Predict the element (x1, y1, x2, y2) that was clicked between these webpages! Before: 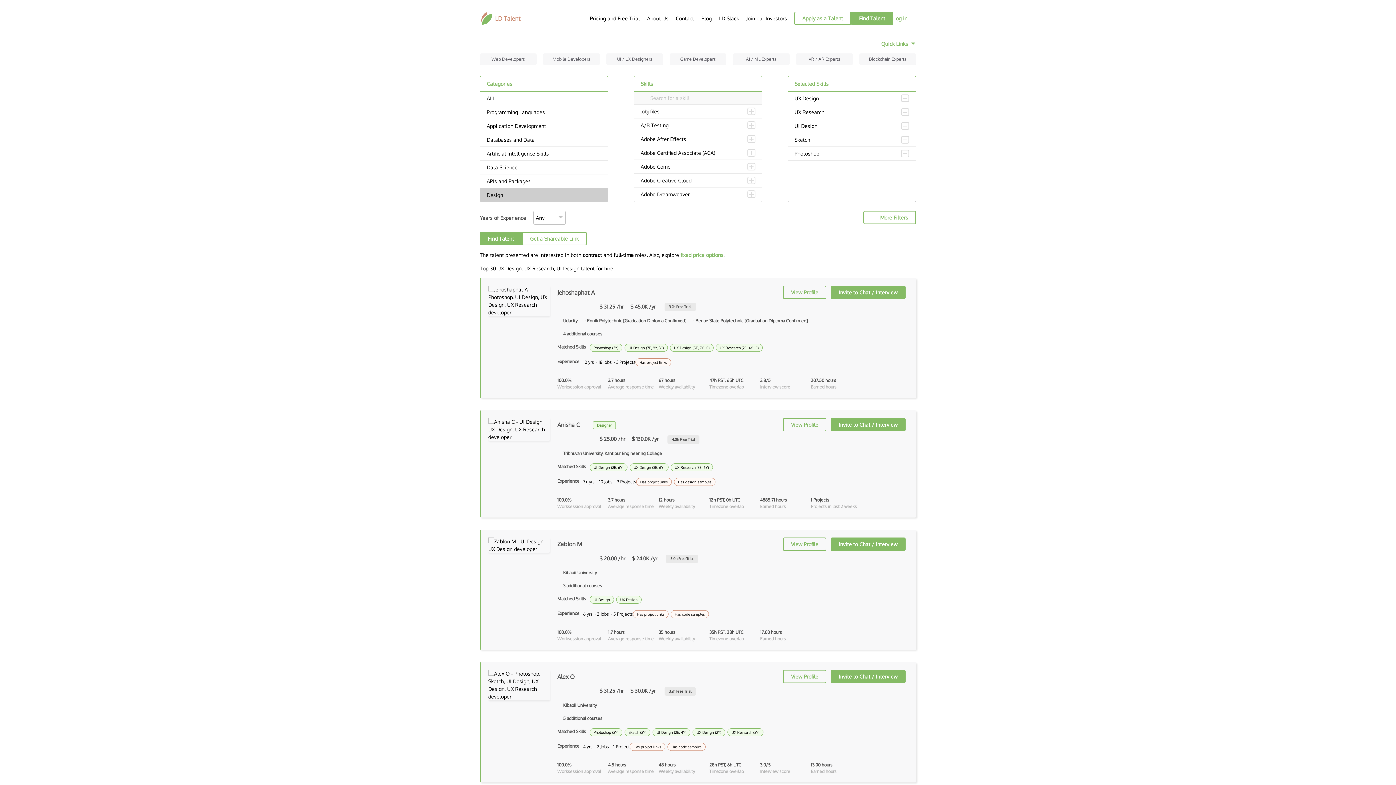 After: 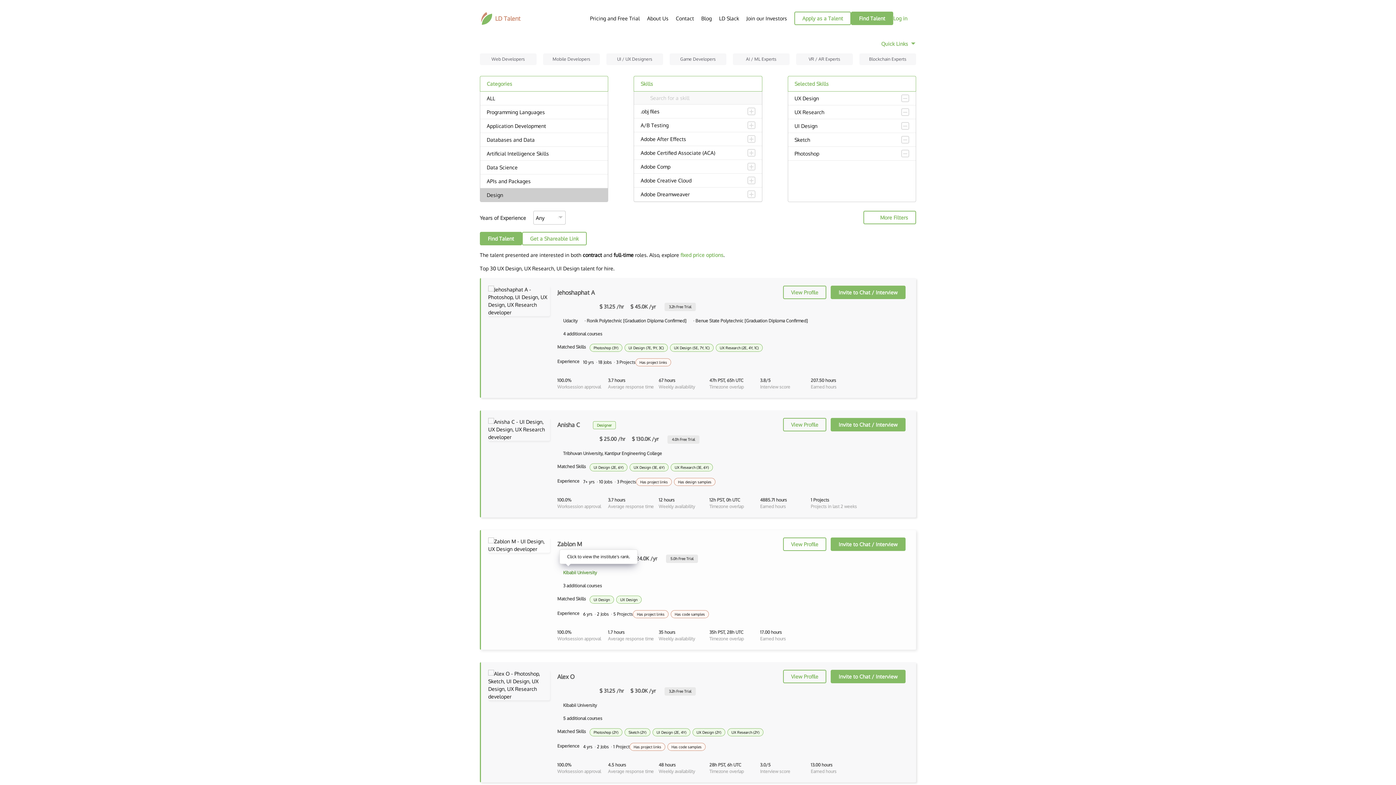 Action: label: Kibabii University bbox: (563, 569, 602, 576)